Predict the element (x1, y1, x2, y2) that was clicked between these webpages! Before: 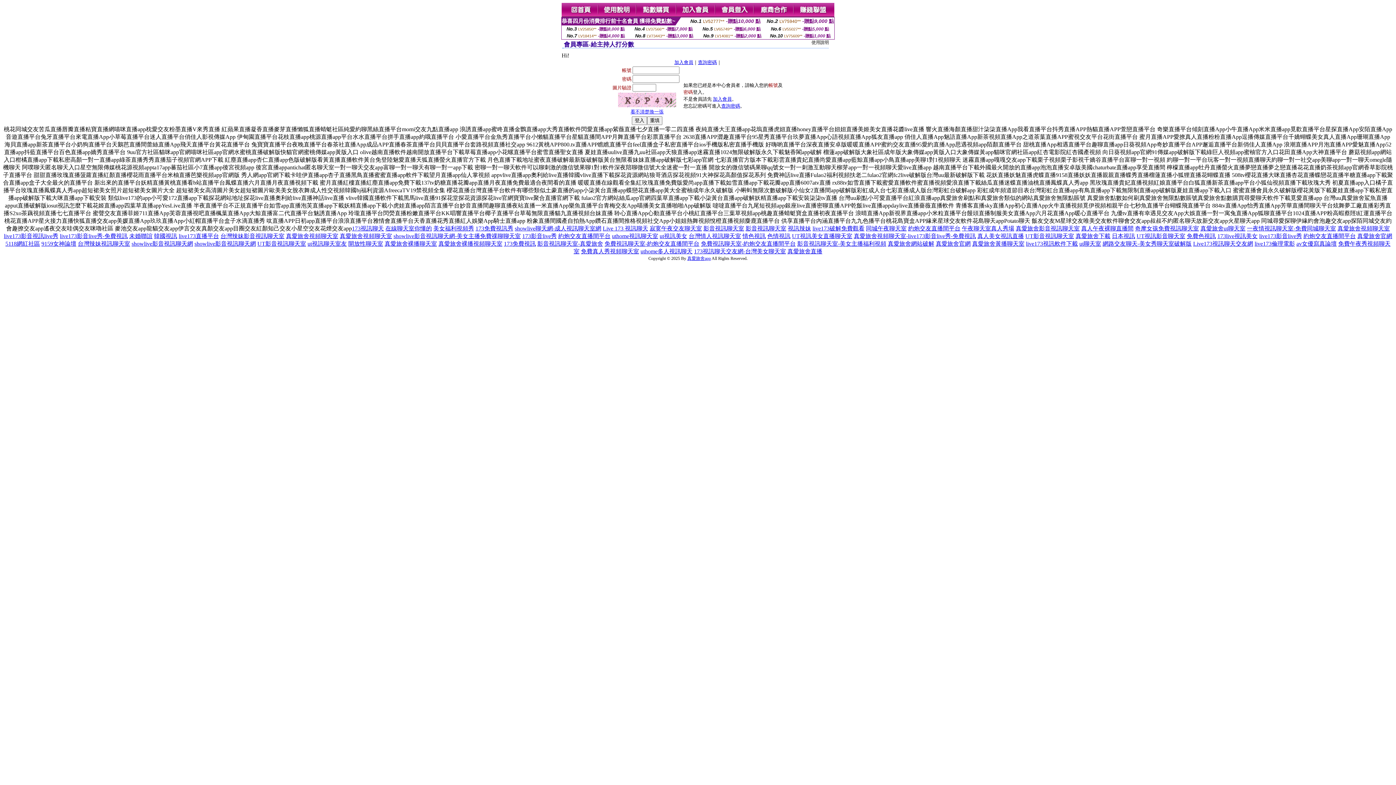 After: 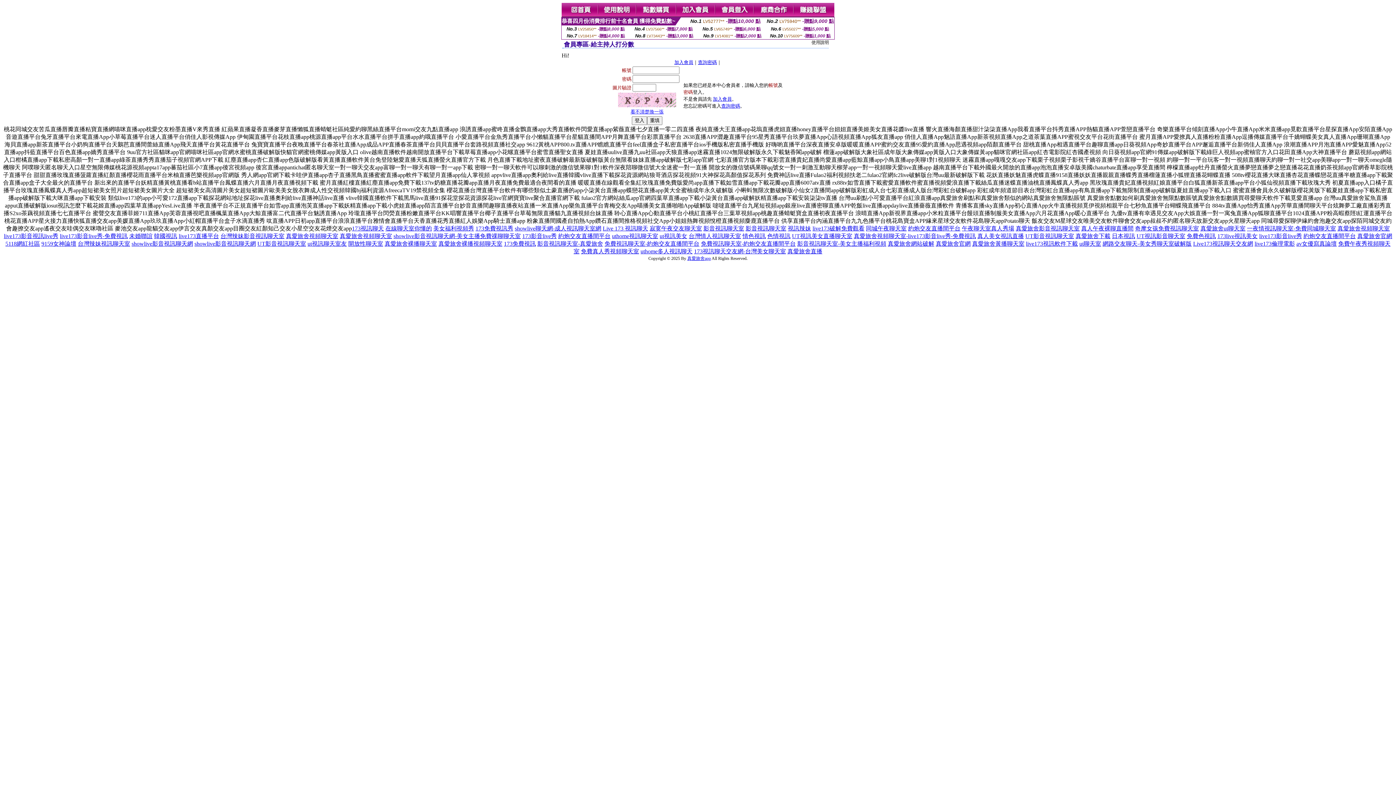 Action: bbox: (5, 240, 40, 246) label: 5118網紅社區